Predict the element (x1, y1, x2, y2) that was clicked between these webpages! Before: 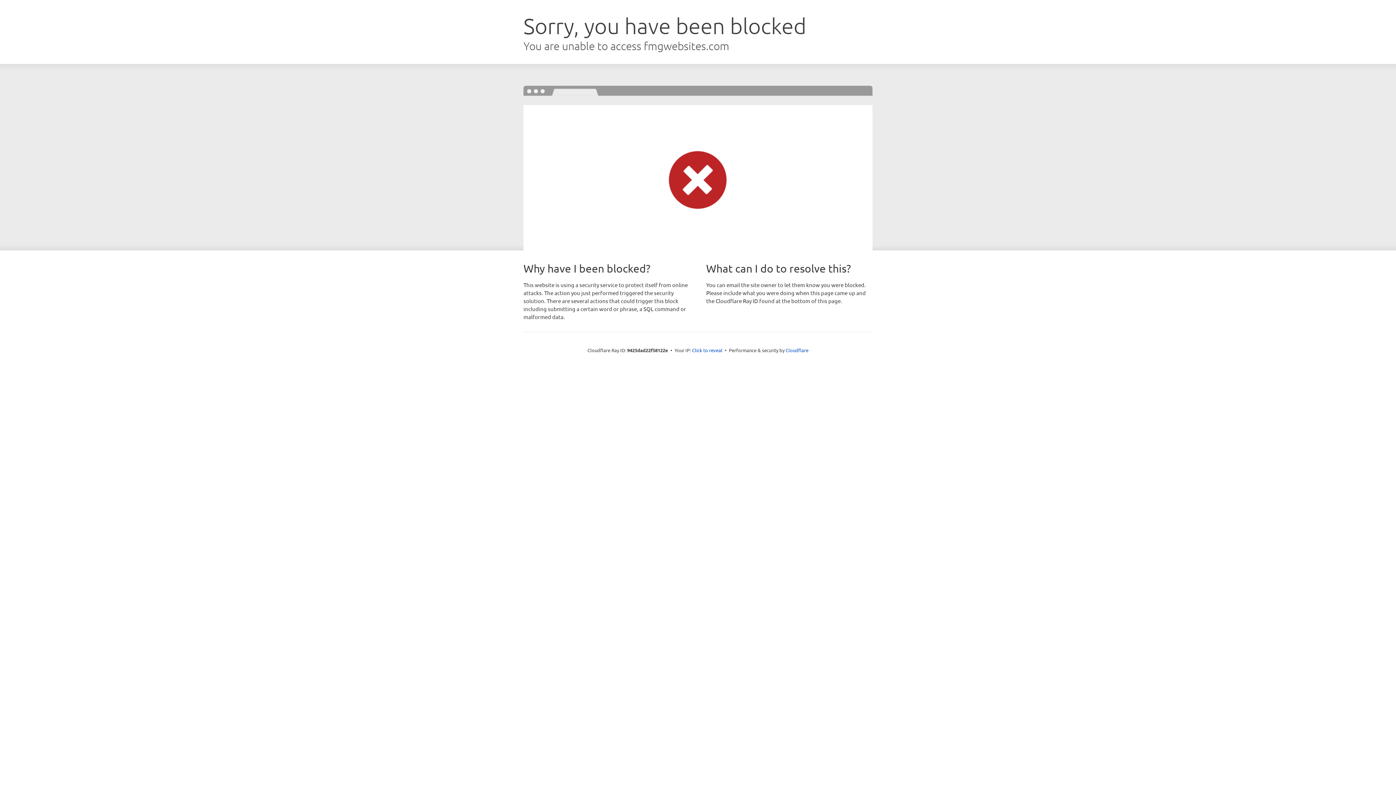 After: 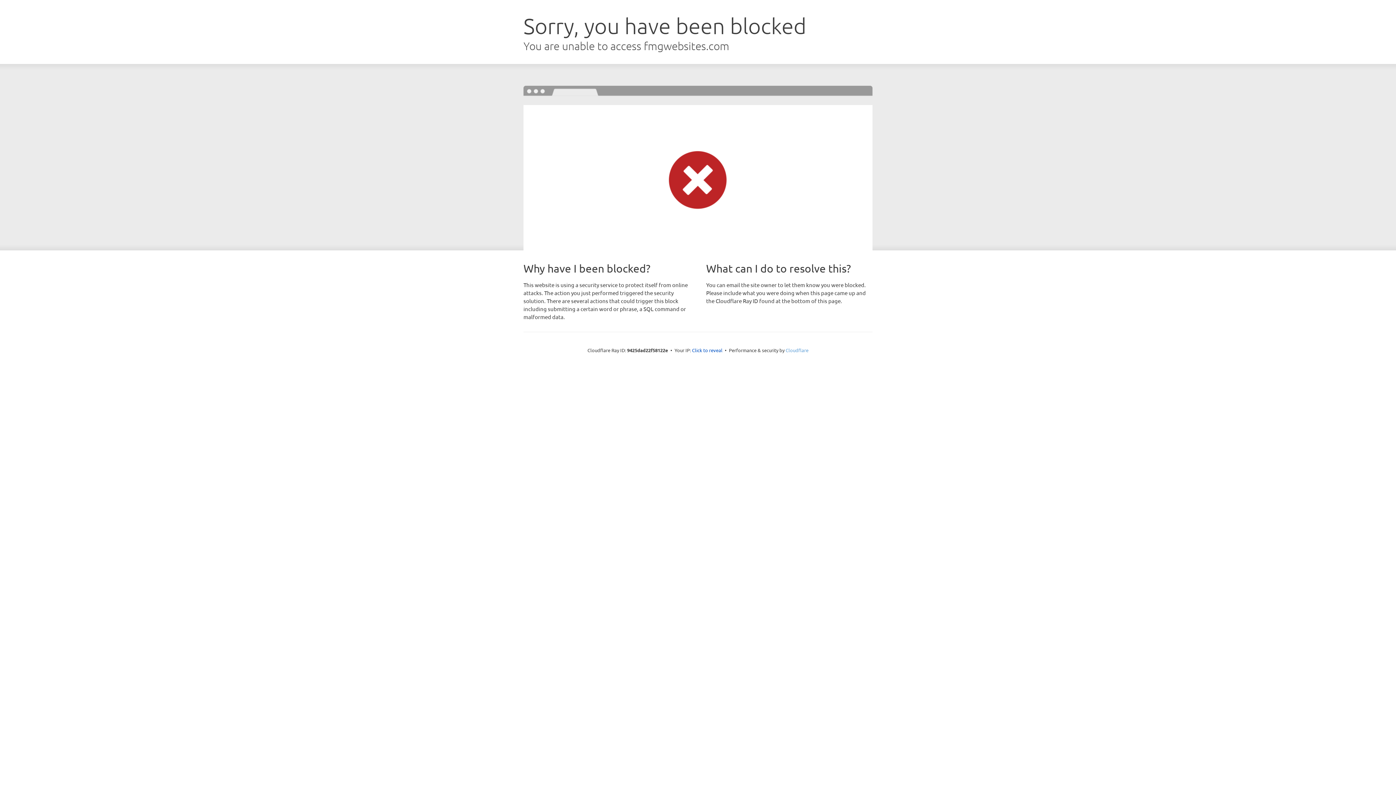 Action: label: Cloudflare bbox: (785, 347, 808, 353)